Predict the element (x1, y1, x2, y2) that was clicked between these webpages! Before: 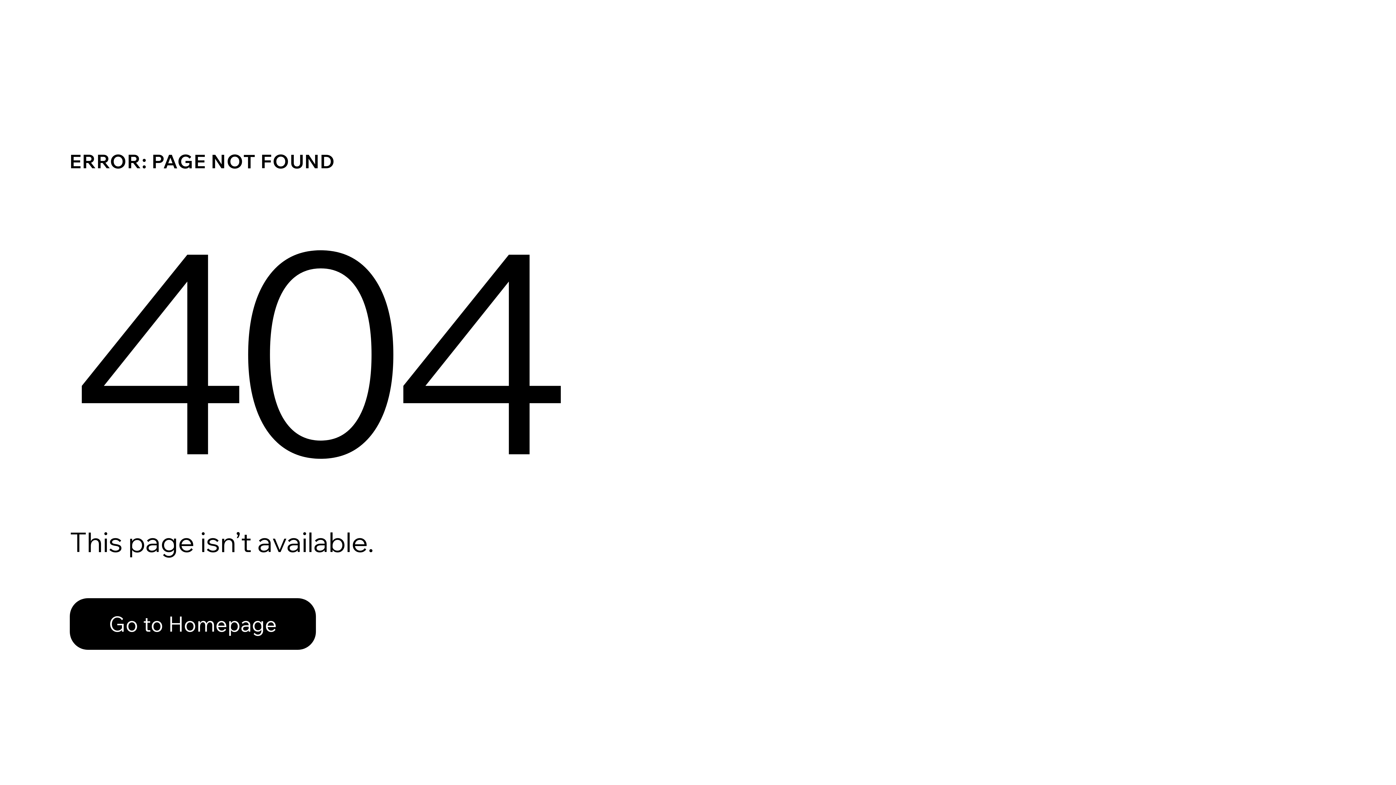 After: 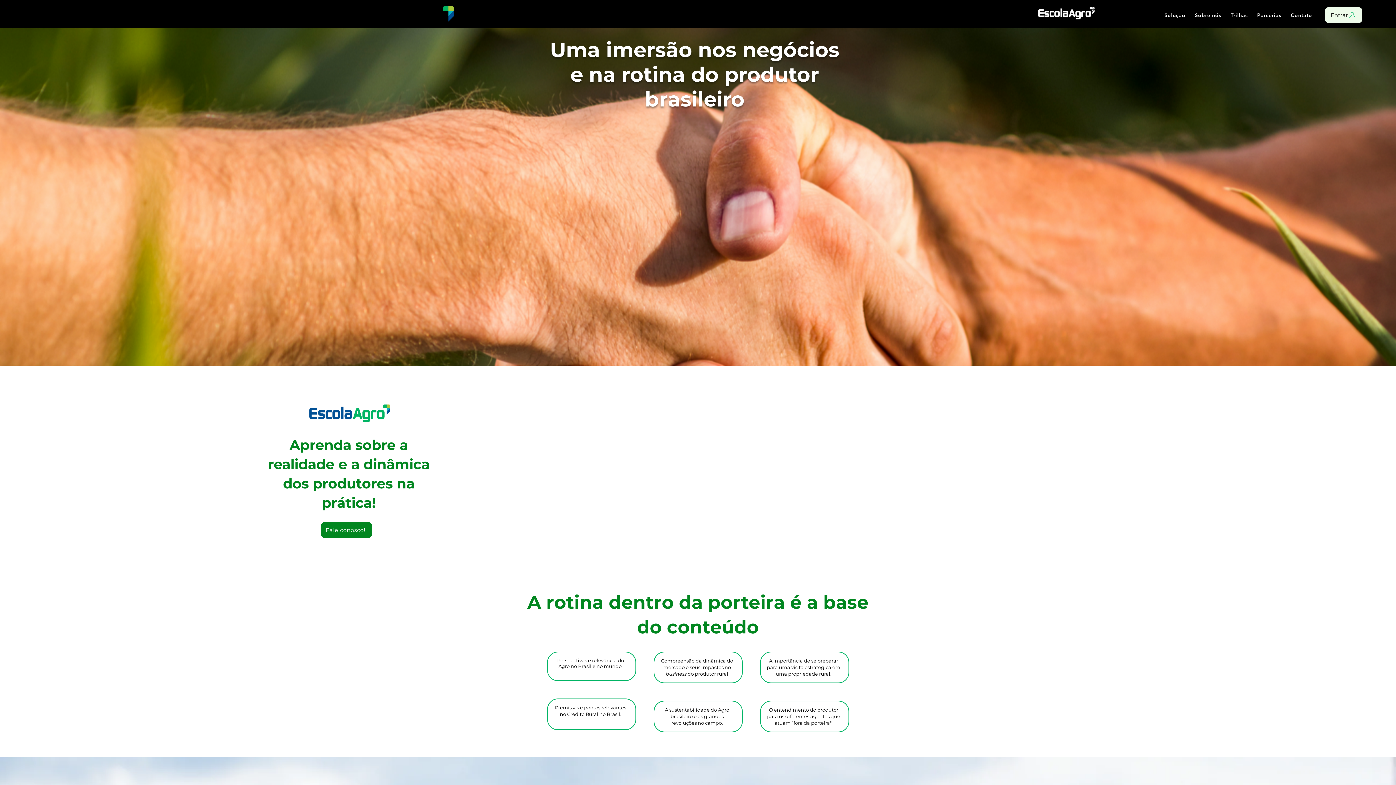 Action: label: Go to Homepage bbox: (69, 598, 316, 650)